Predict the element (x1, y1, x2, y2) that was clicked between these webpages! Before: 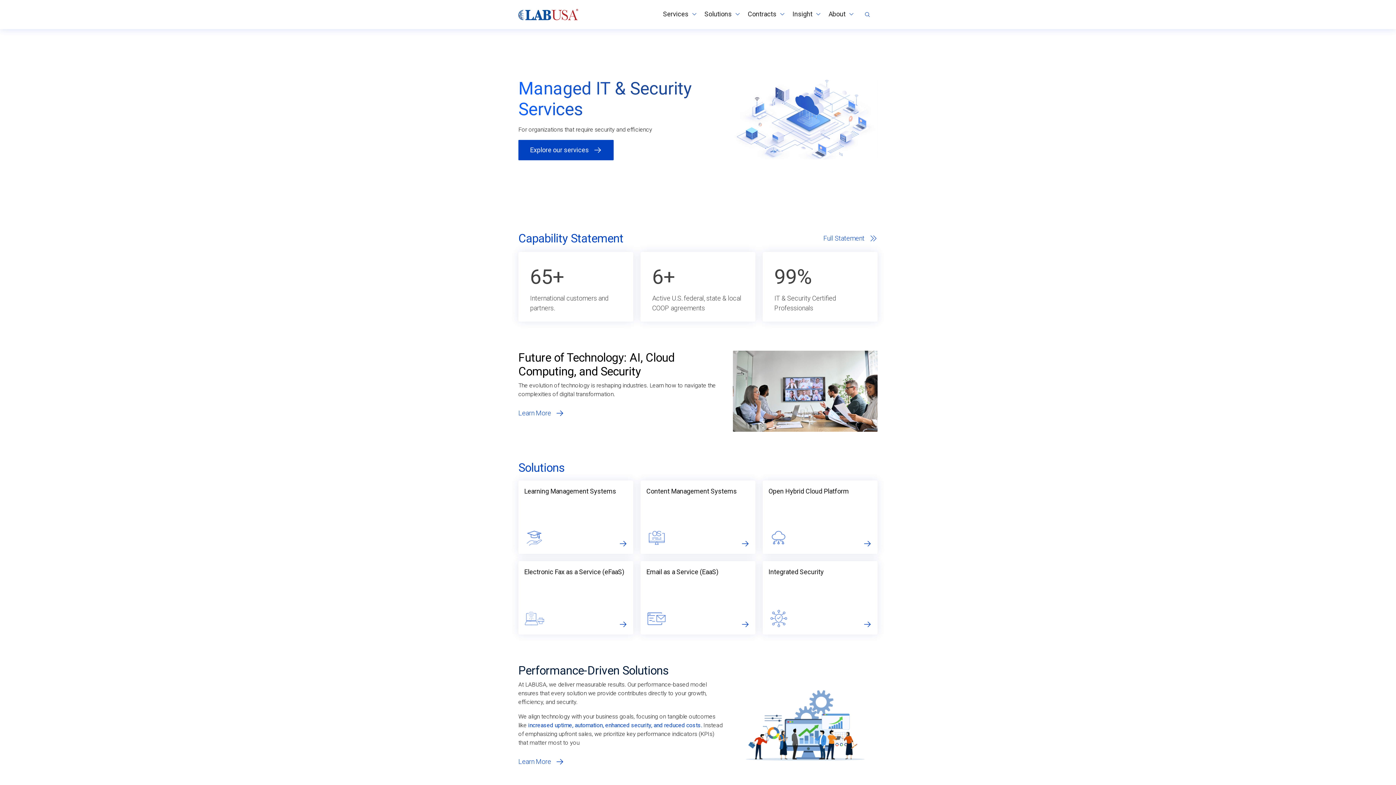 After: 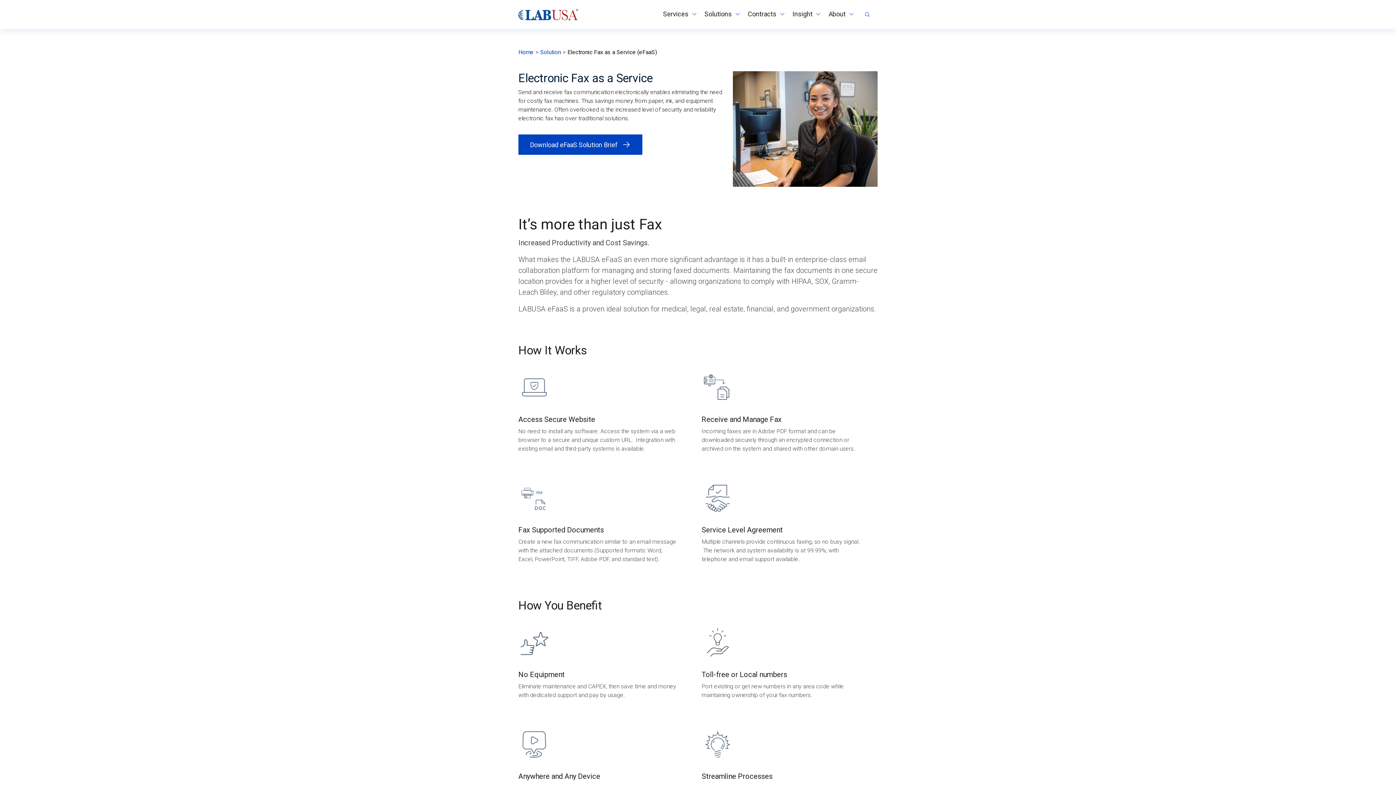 Action: bbox: (518, 561, 633, 634)